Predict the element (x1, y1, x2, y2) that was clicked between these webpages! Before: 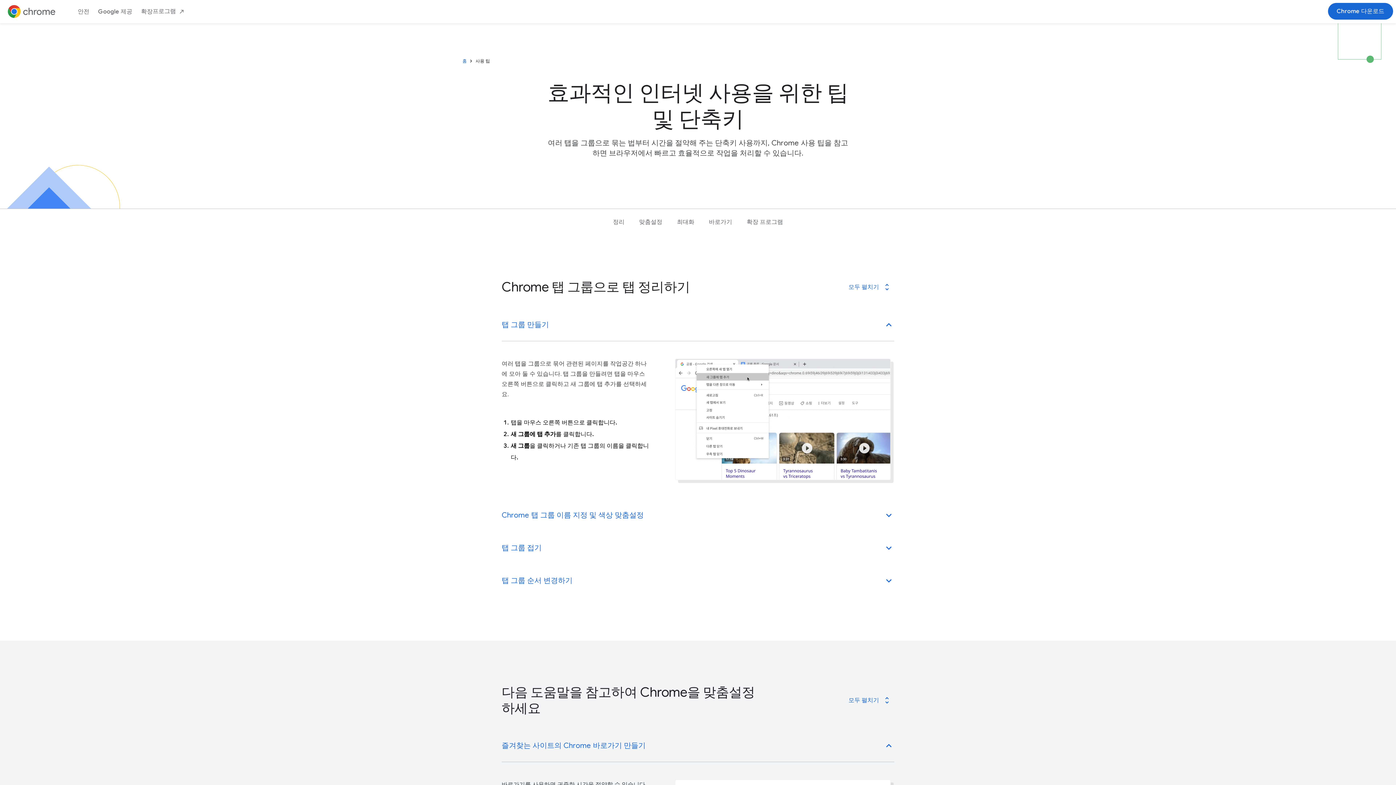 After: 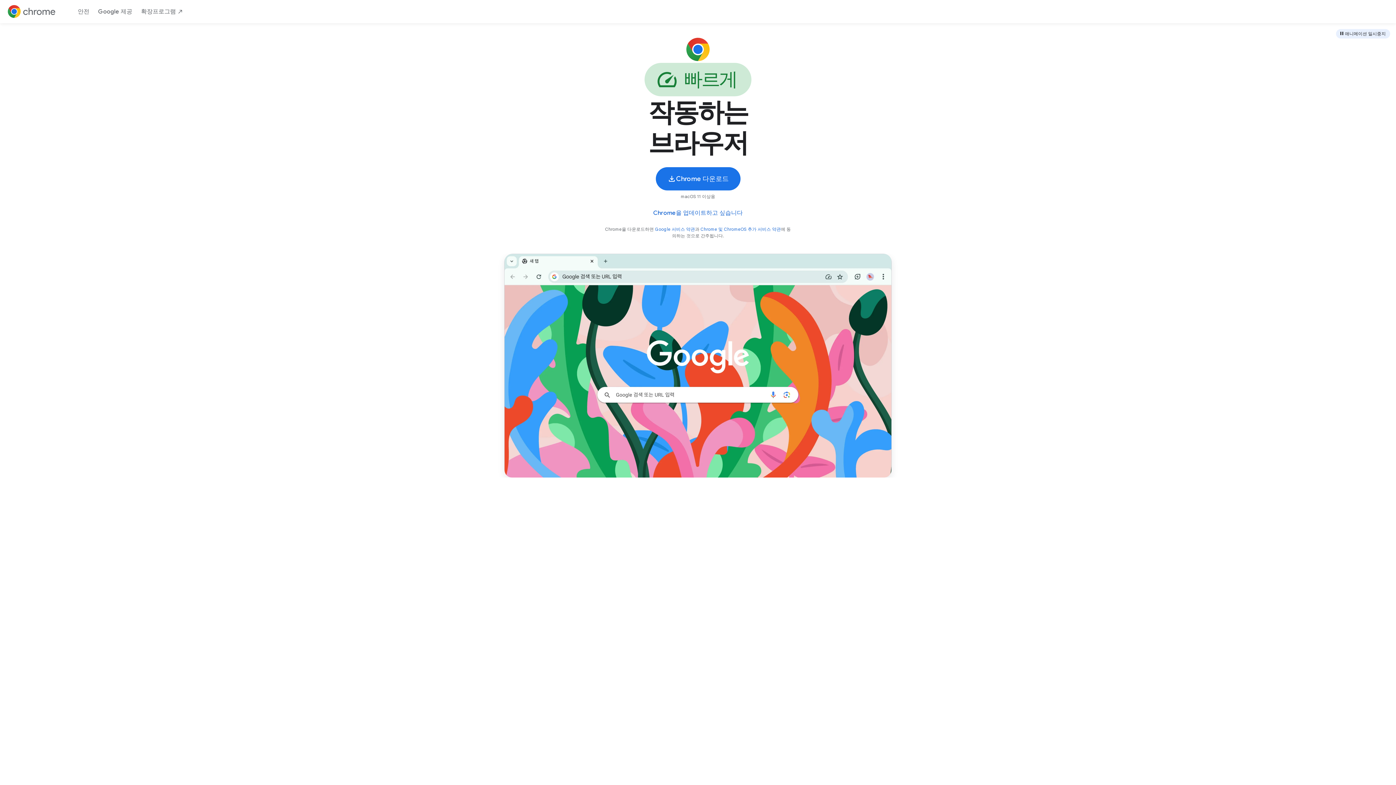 Action: label: 홈 bbox: (462, 56, 466, 65)